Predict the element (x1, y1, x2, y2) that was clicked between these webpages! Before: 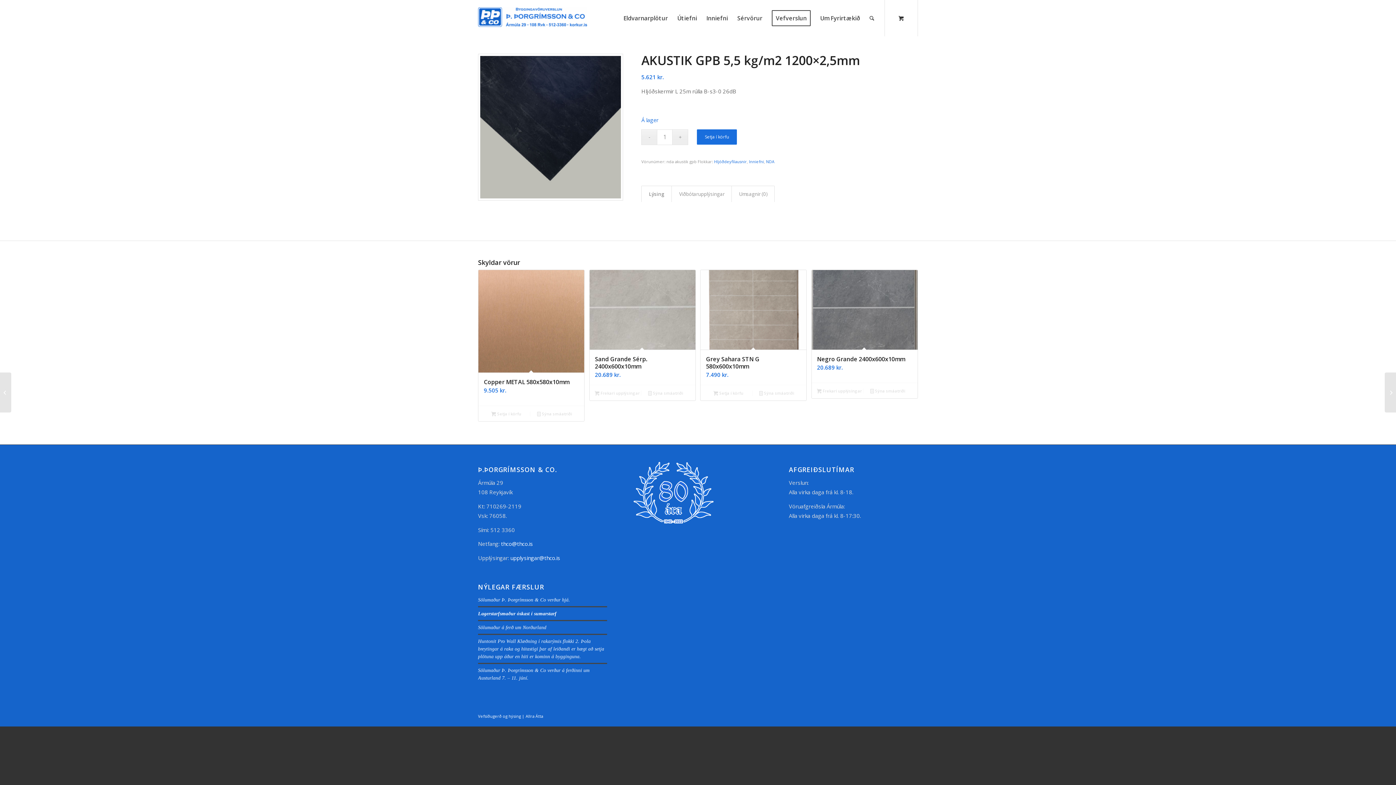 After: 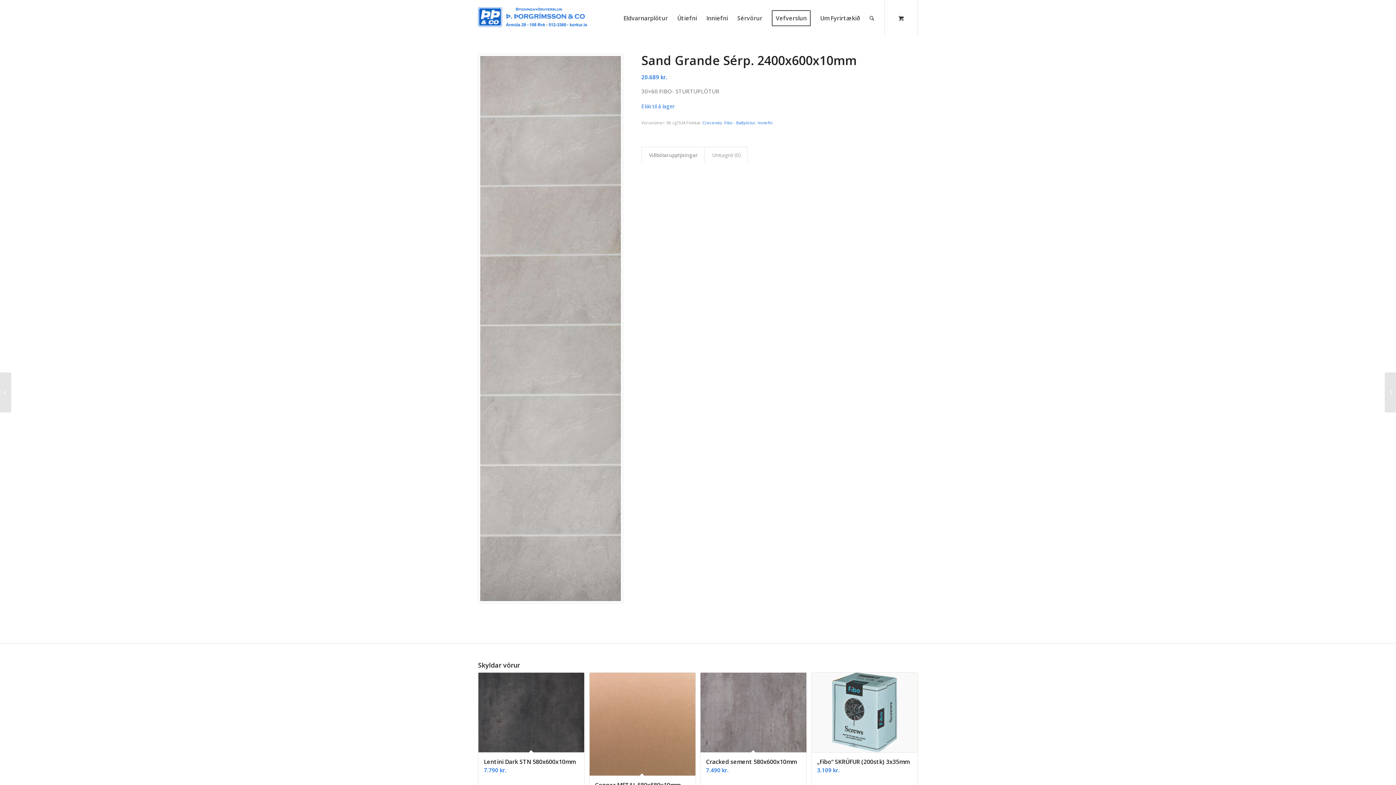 Action: bbox: (641, 389, 689, 397) label:  Sýna smáatriði